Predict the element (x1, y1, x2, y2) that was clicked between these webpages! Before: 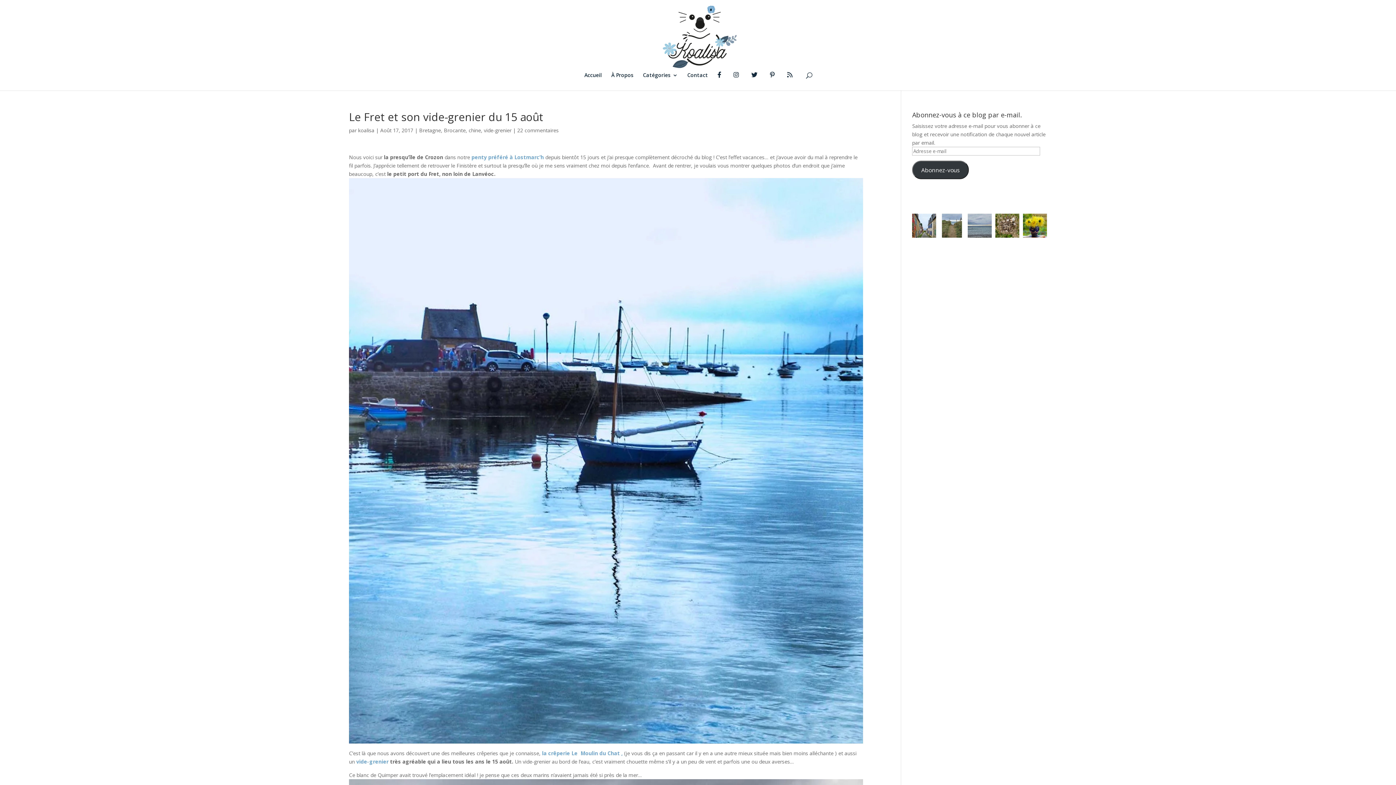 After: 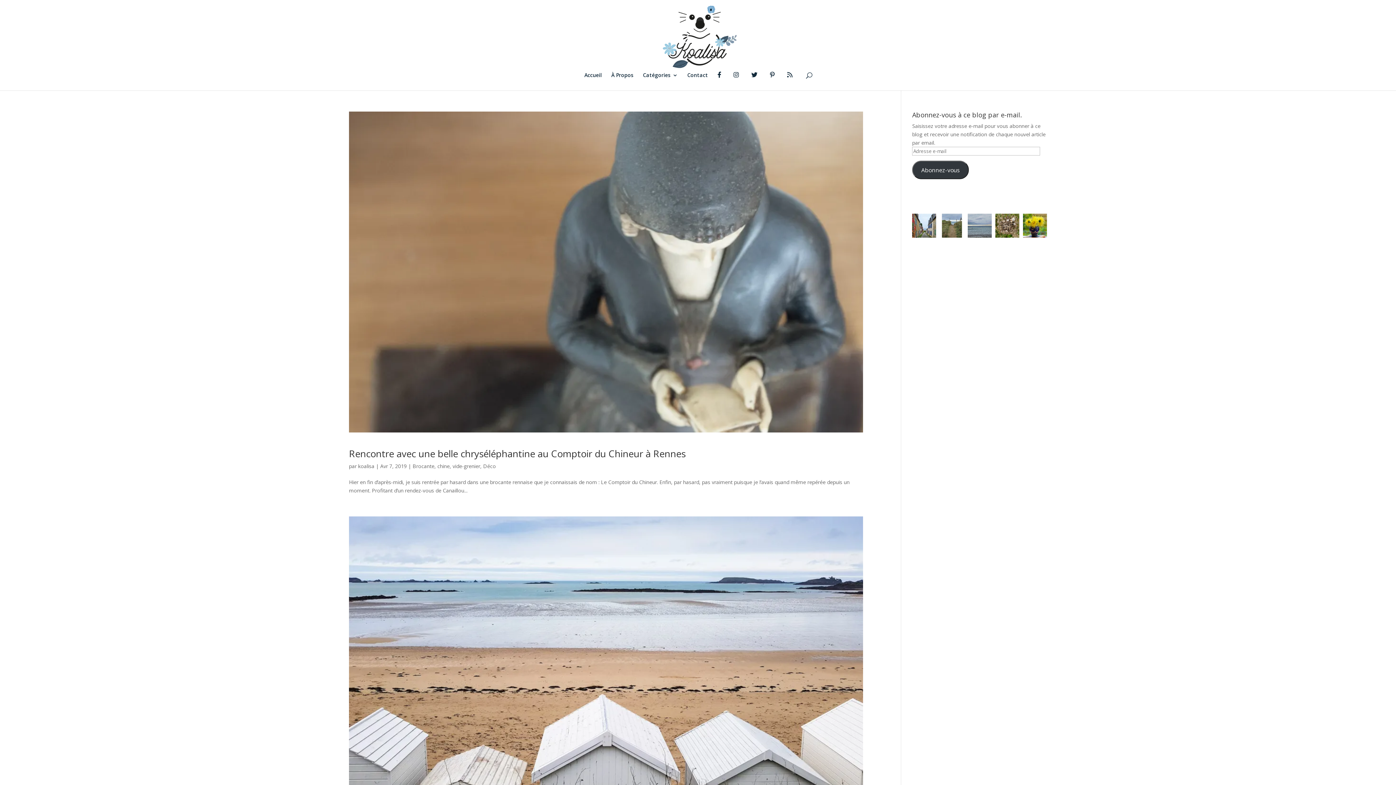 Action: label: Brocante, chine, vide-grenier bbox: (444, 126, 511, 133)